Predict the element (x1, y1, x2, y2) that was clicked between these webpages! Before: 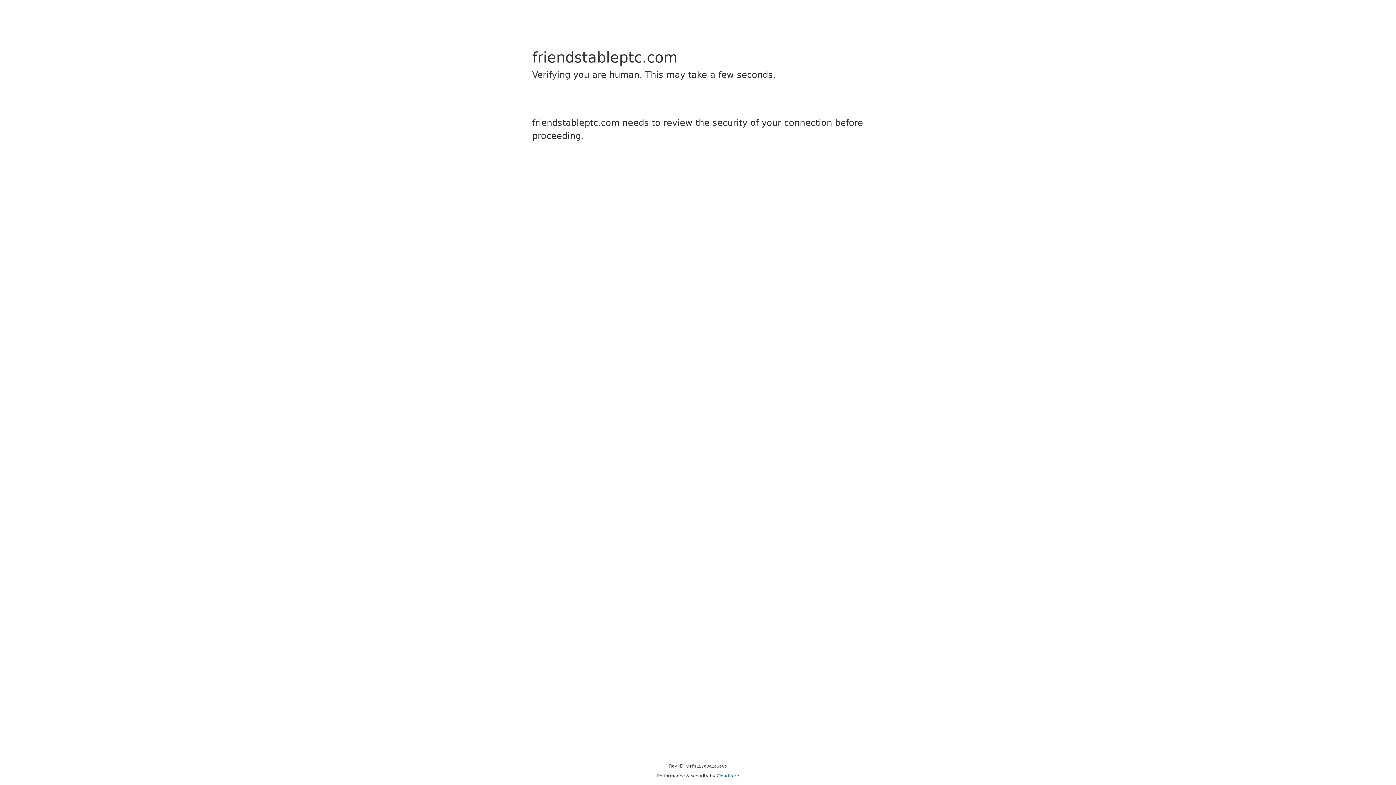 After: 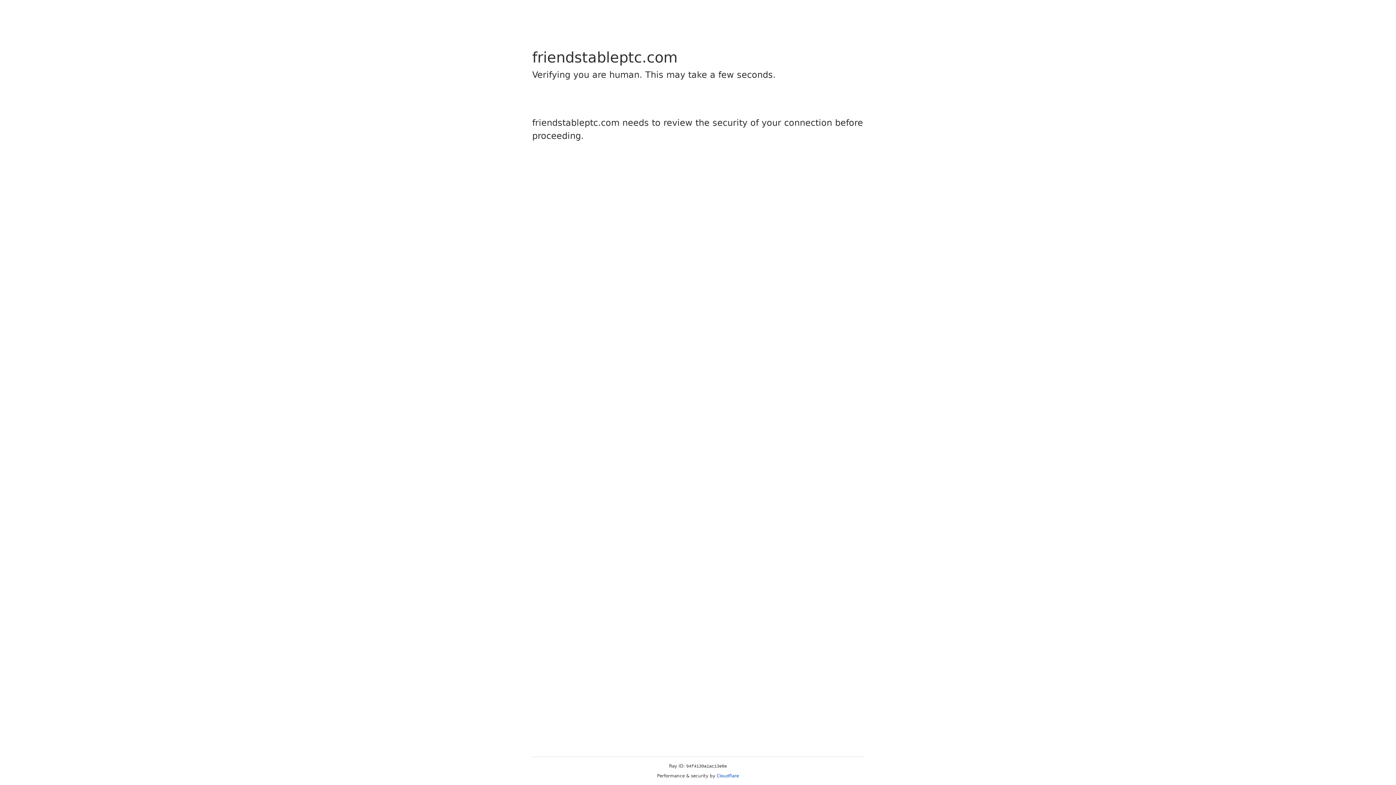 Action: bbox: (716, 773, 739, 778) label: Cloudflare